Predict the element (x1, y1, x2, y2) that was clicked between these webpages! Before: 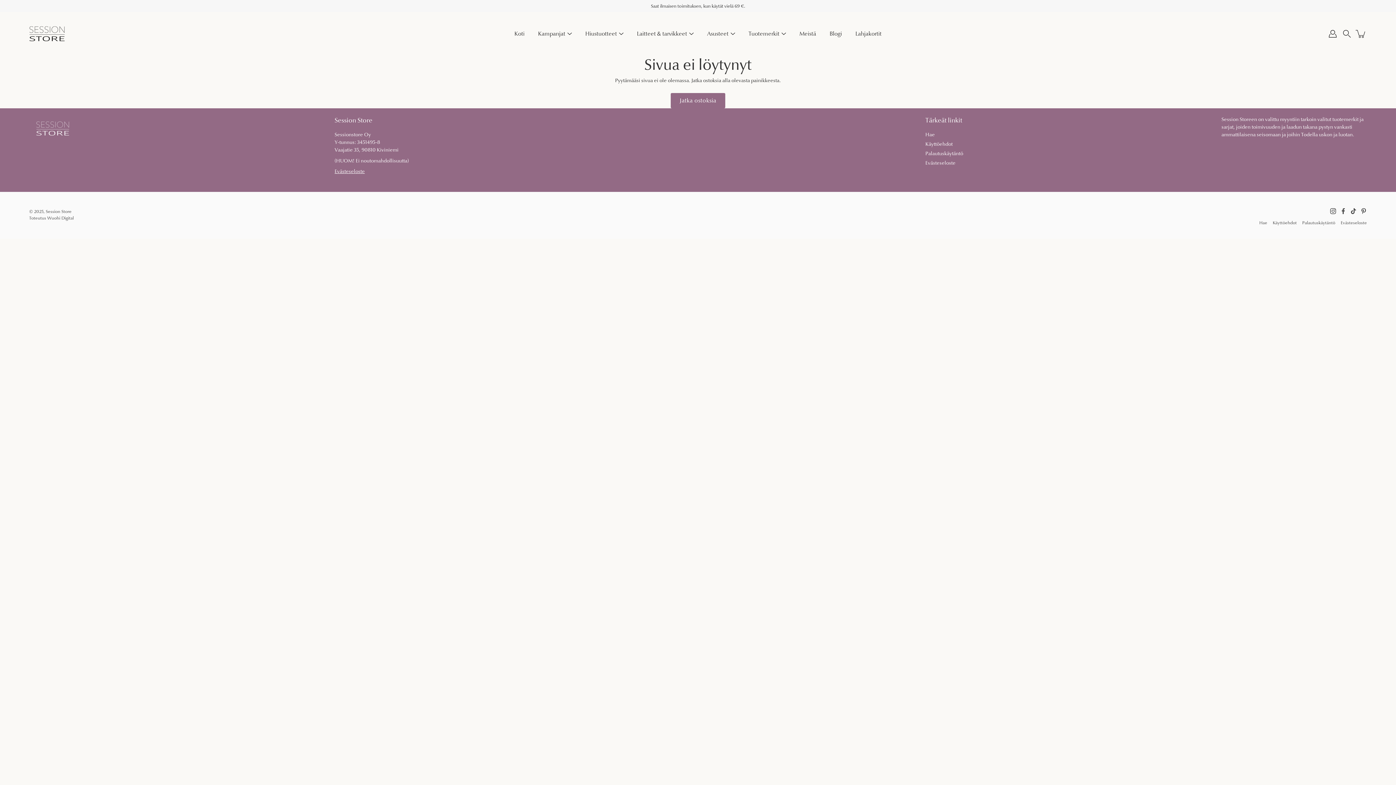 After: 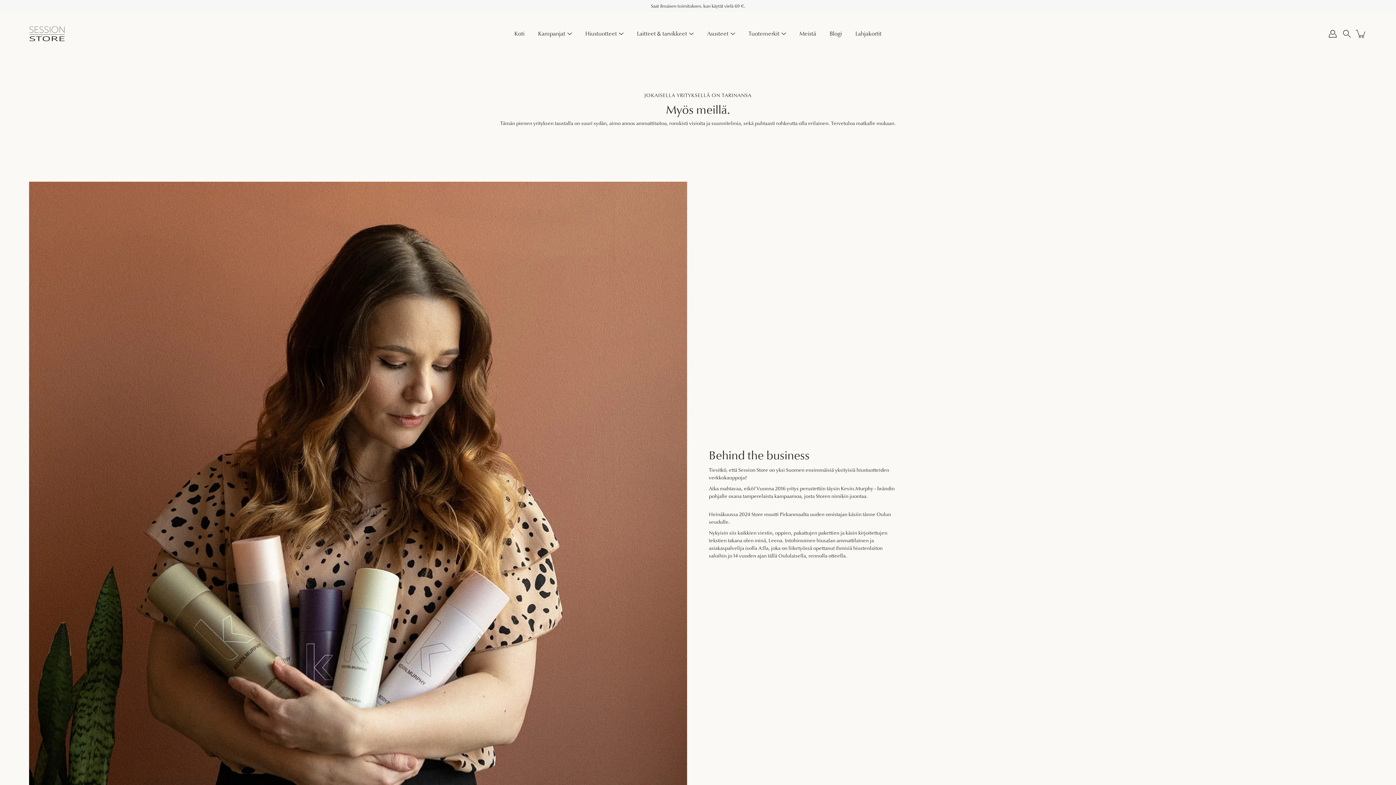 Action: bbox: (799, 29, 816, 38) label: Meistä